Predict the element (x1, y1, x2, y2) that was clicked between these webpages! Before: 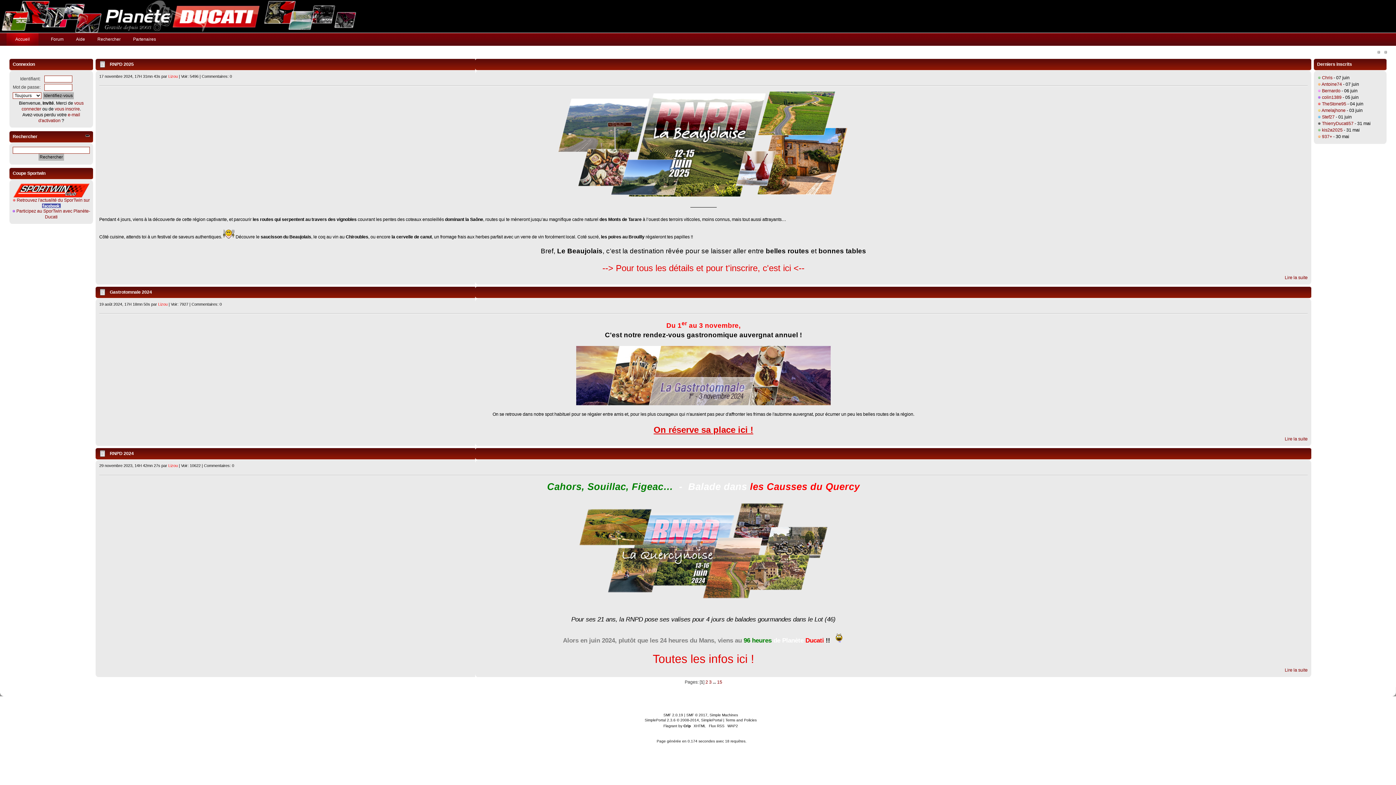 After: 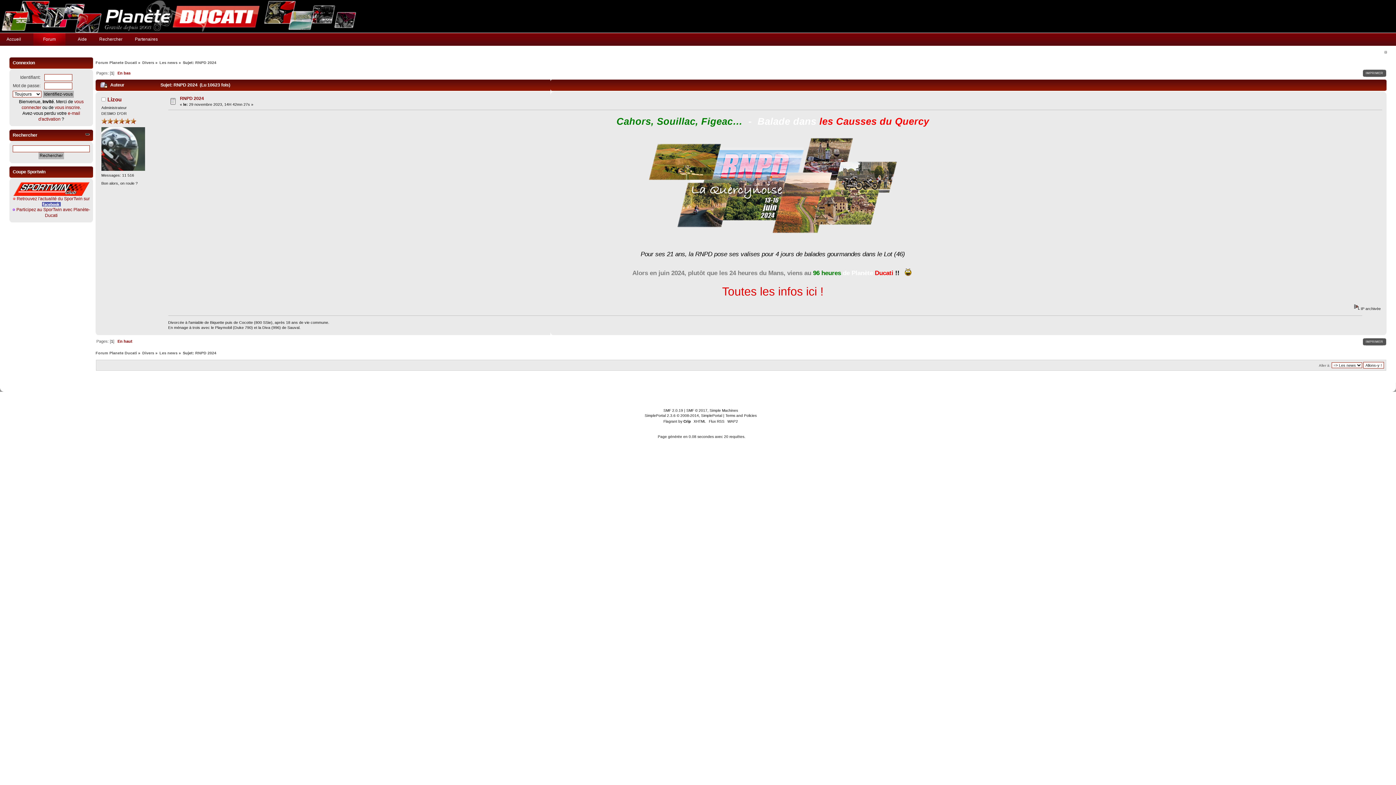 Action: bbox: (109, 451, 133, 456) label: RNPD 2024